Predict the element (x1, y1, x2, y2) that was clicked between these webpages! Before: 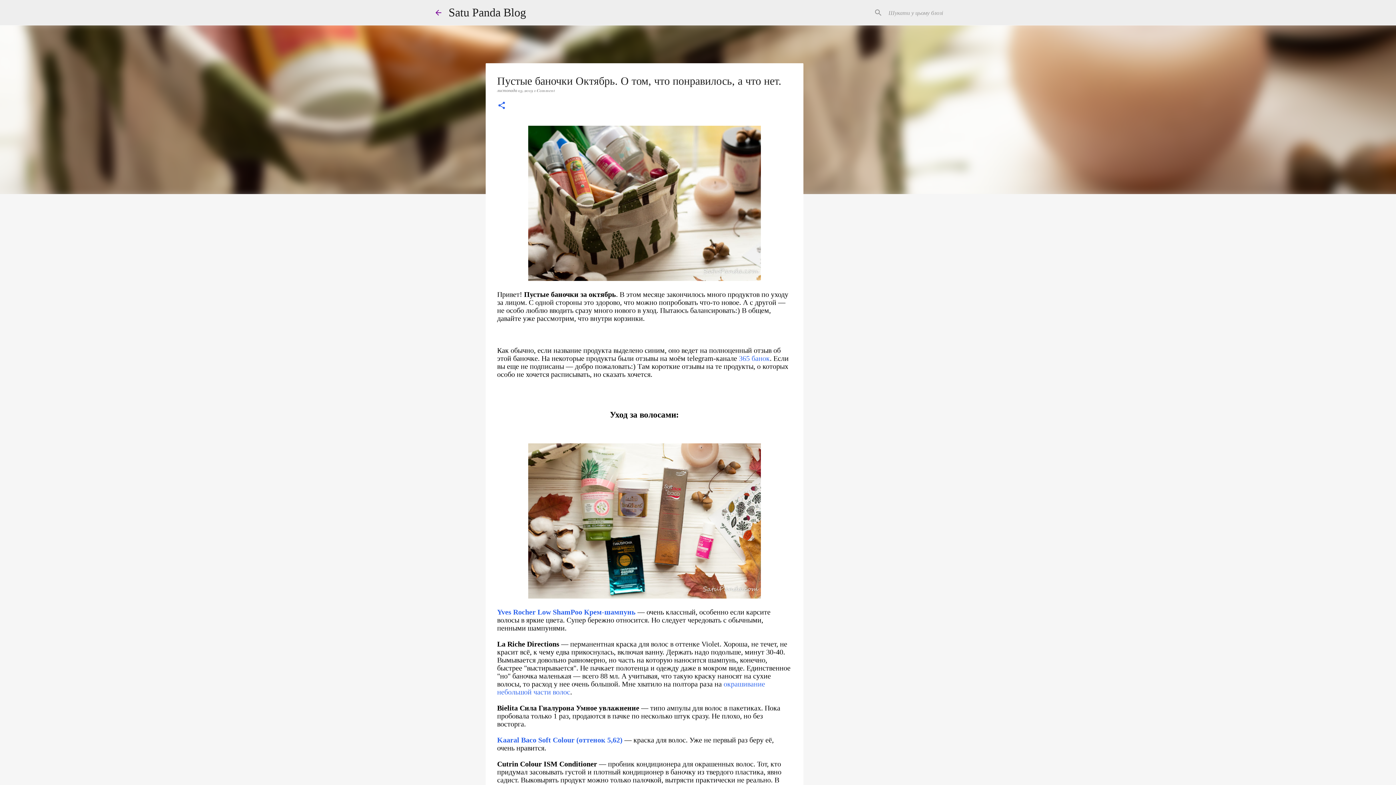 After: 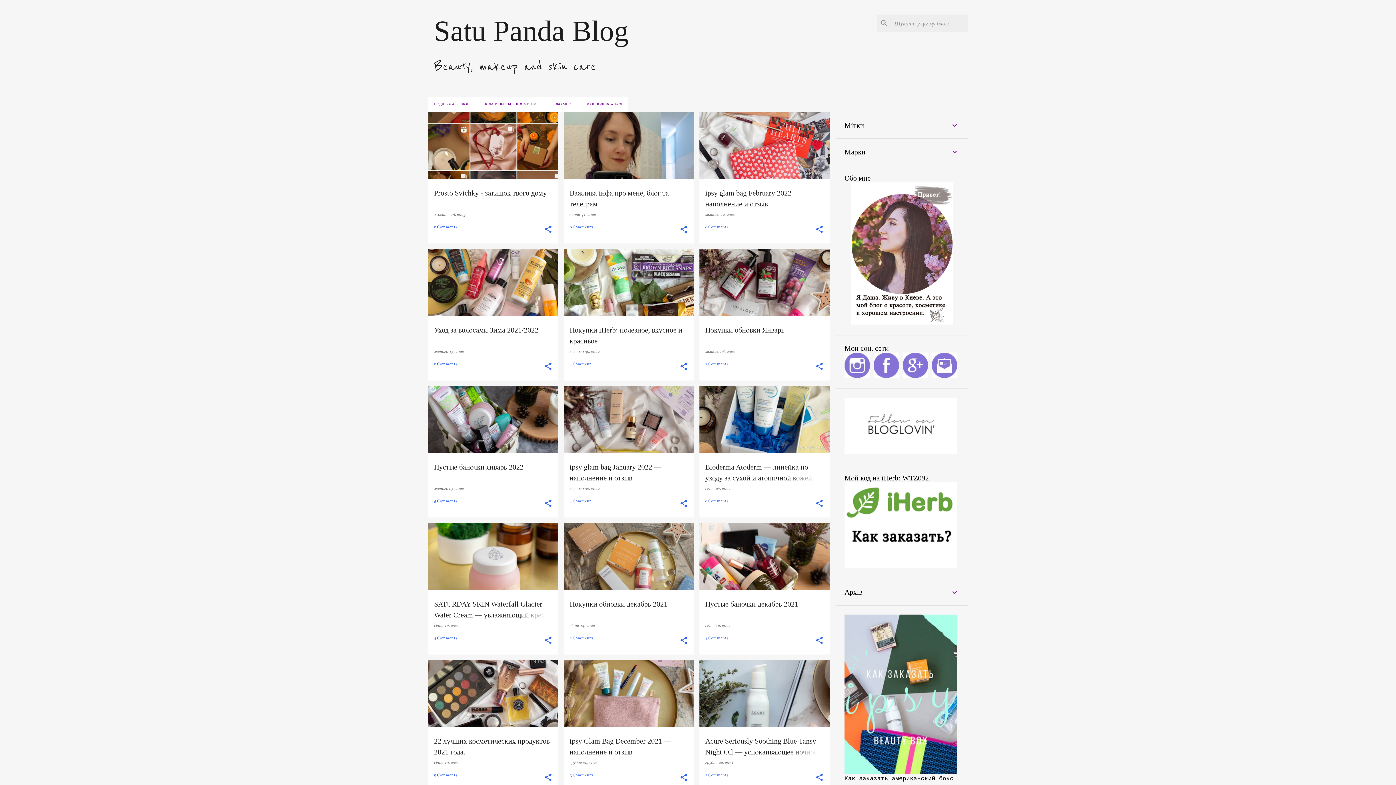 Action: bbox: (434, 8, 442, 16)